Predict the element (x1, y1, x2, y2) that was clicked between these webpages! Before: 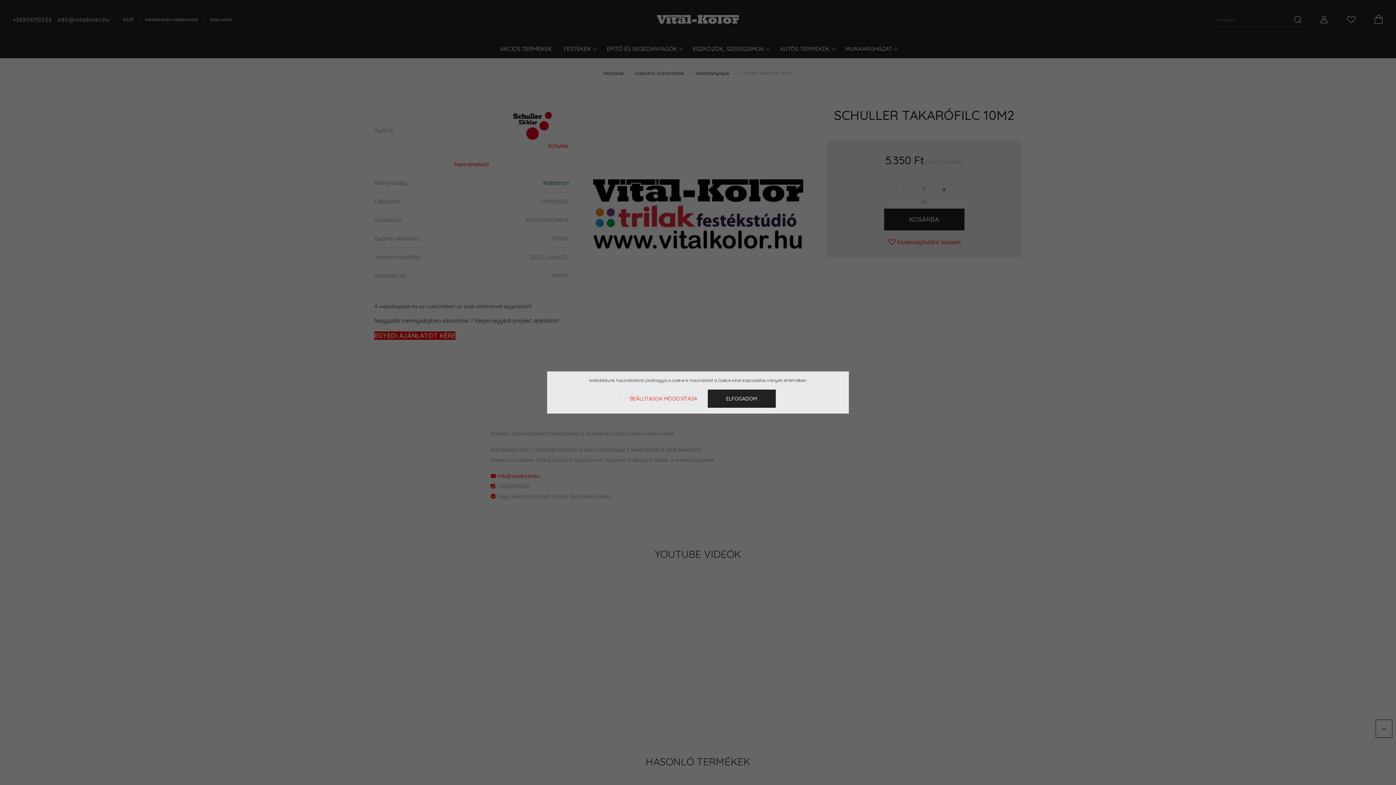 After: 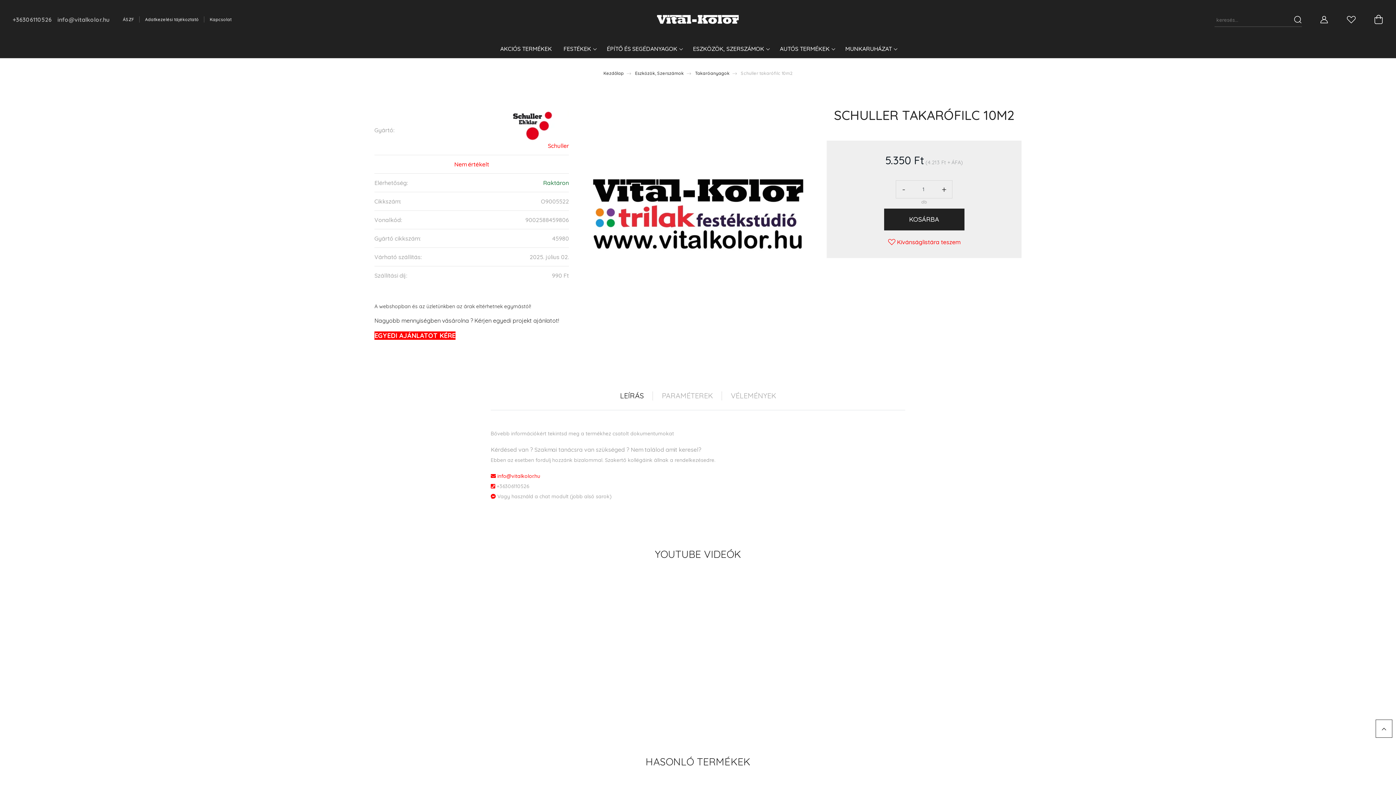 Action: label: ELFOGADOM bbox: (707, 389, 775, 408)